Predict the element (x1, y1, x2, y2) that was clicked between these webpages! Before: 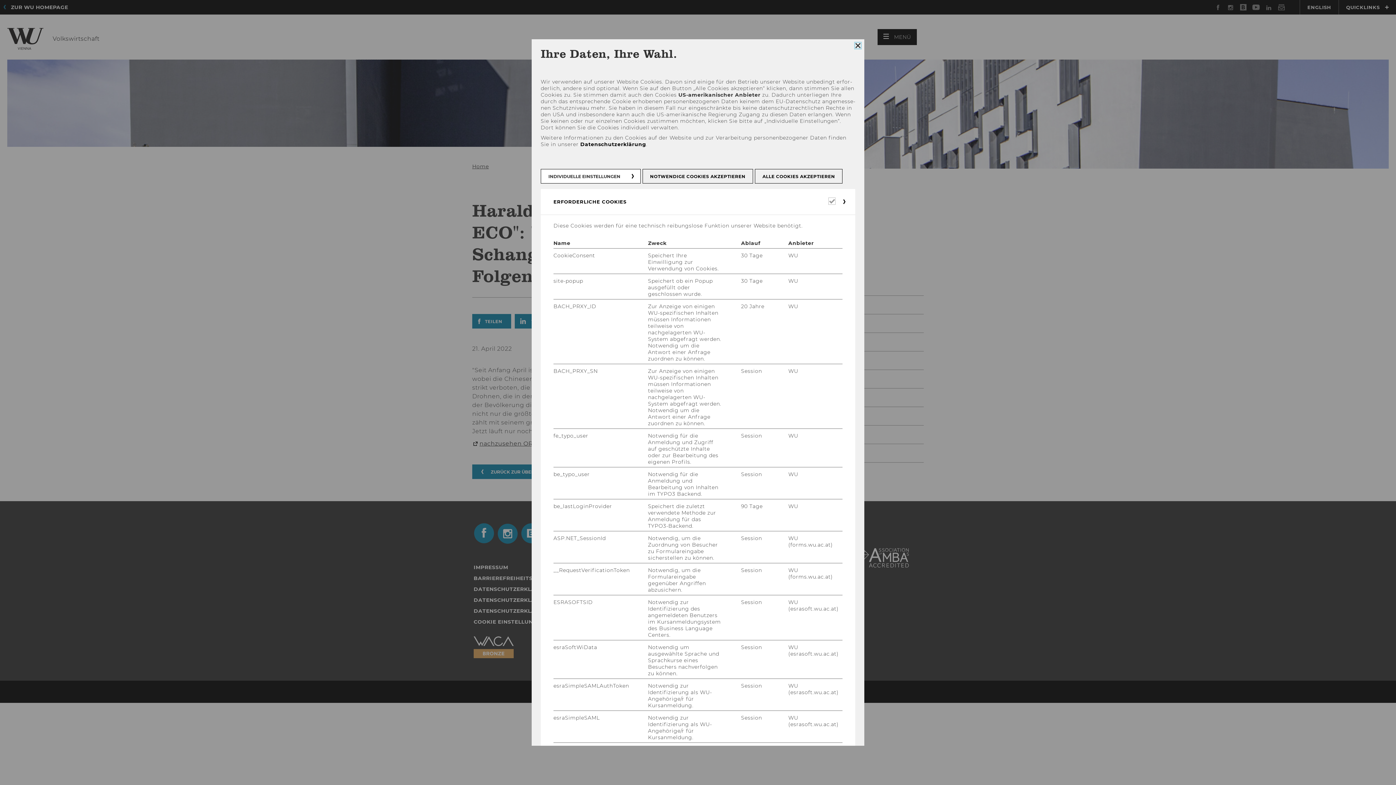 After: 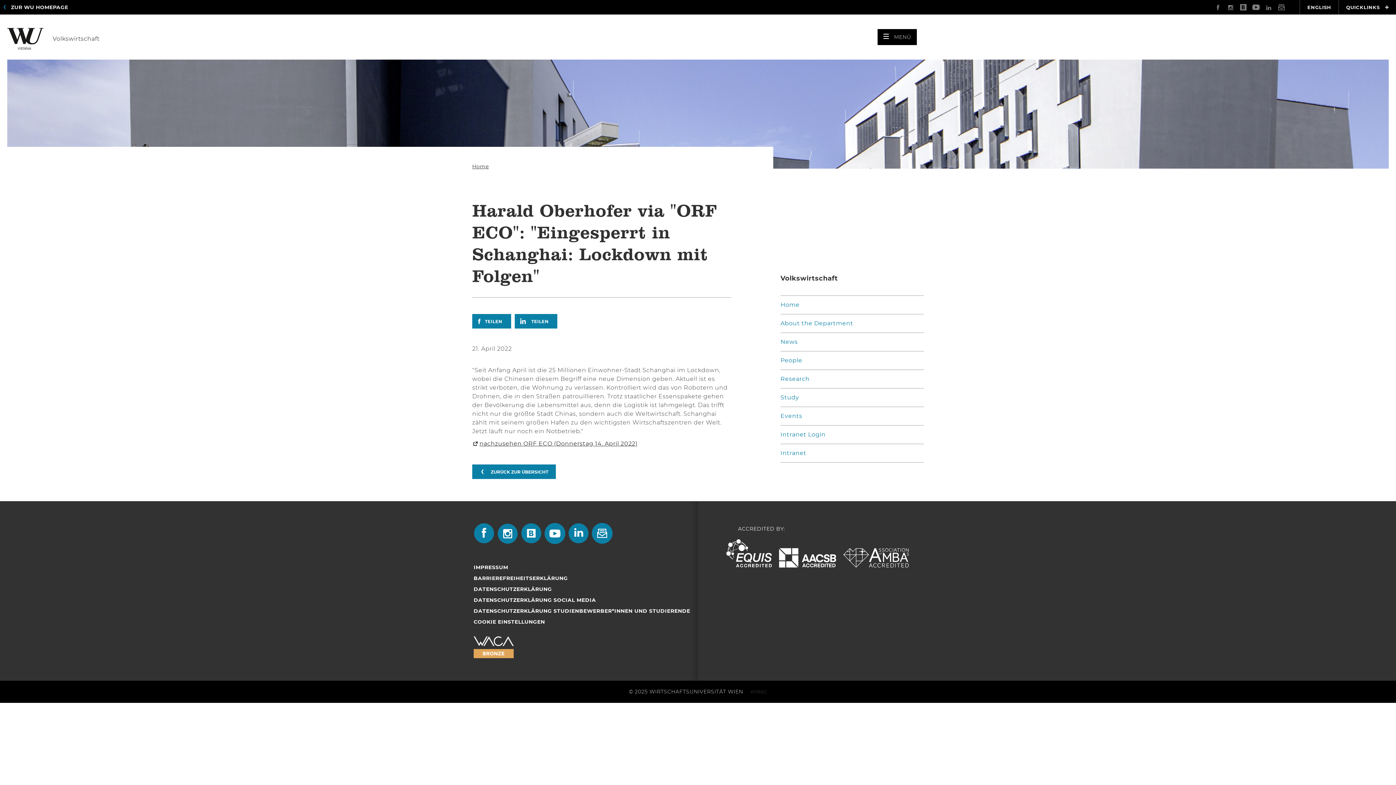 Action: bbox: (755, 169, 842, 183) label: ALLE COOKIES AKZEPTIEREN